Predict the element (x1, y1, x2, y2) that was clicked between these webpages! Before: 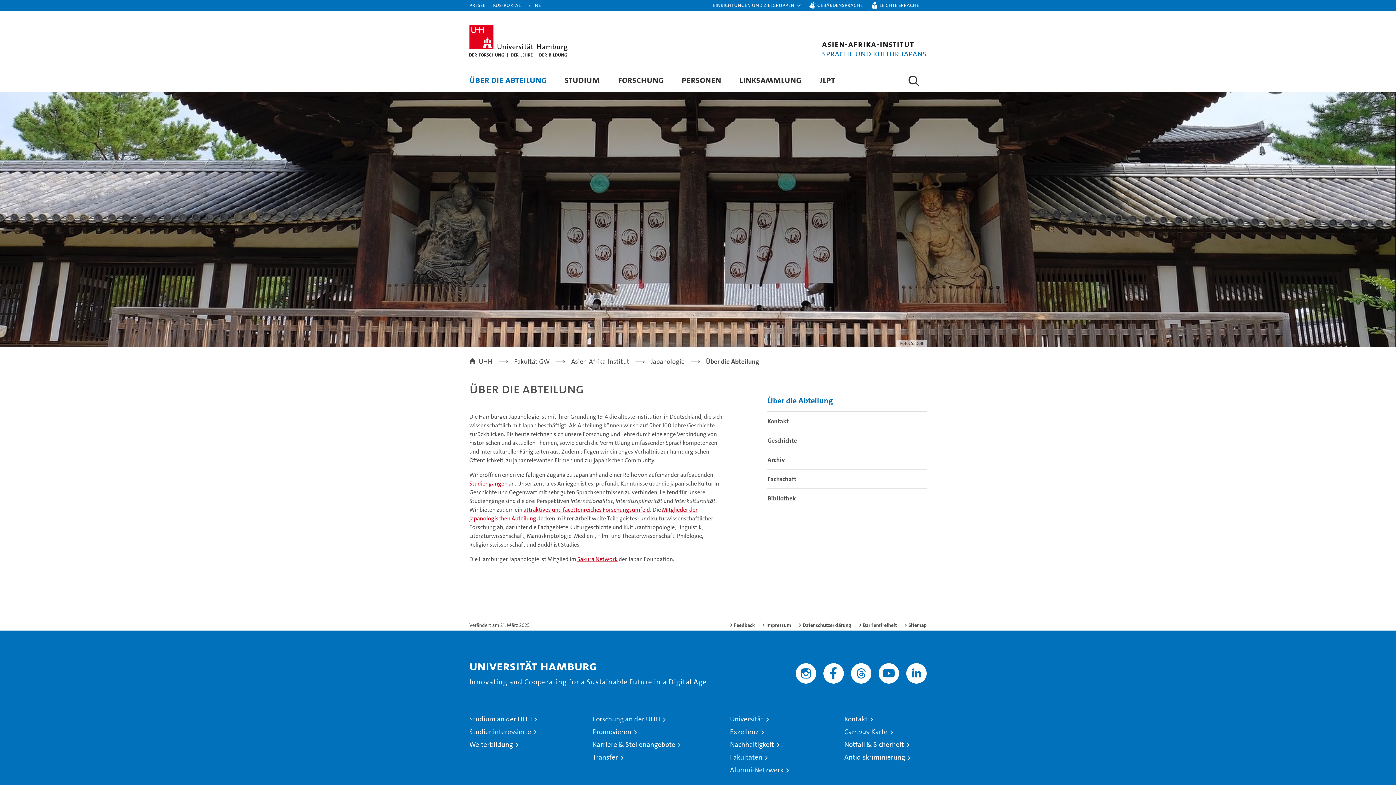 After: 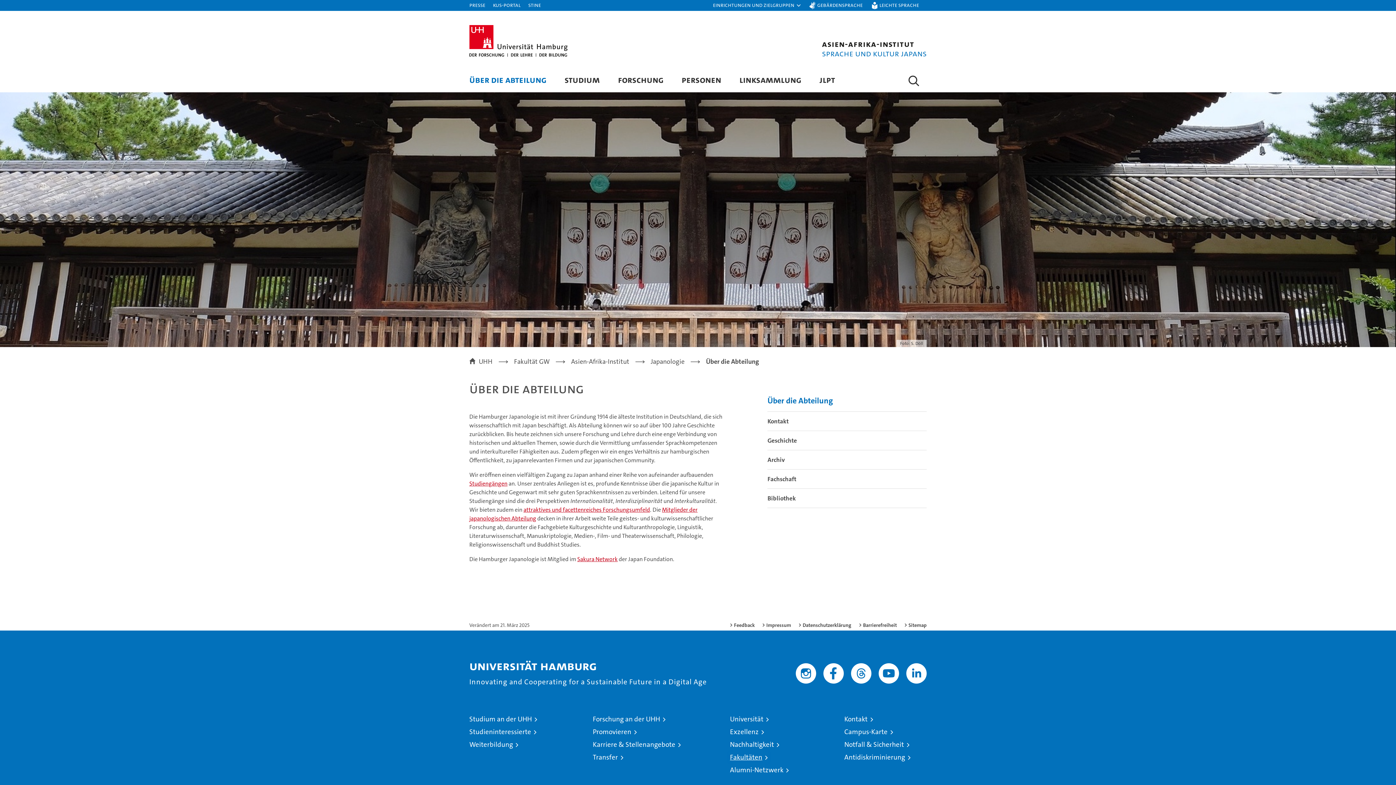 Action: bbox: (730, 753, 768, 762) label: Fakultäten